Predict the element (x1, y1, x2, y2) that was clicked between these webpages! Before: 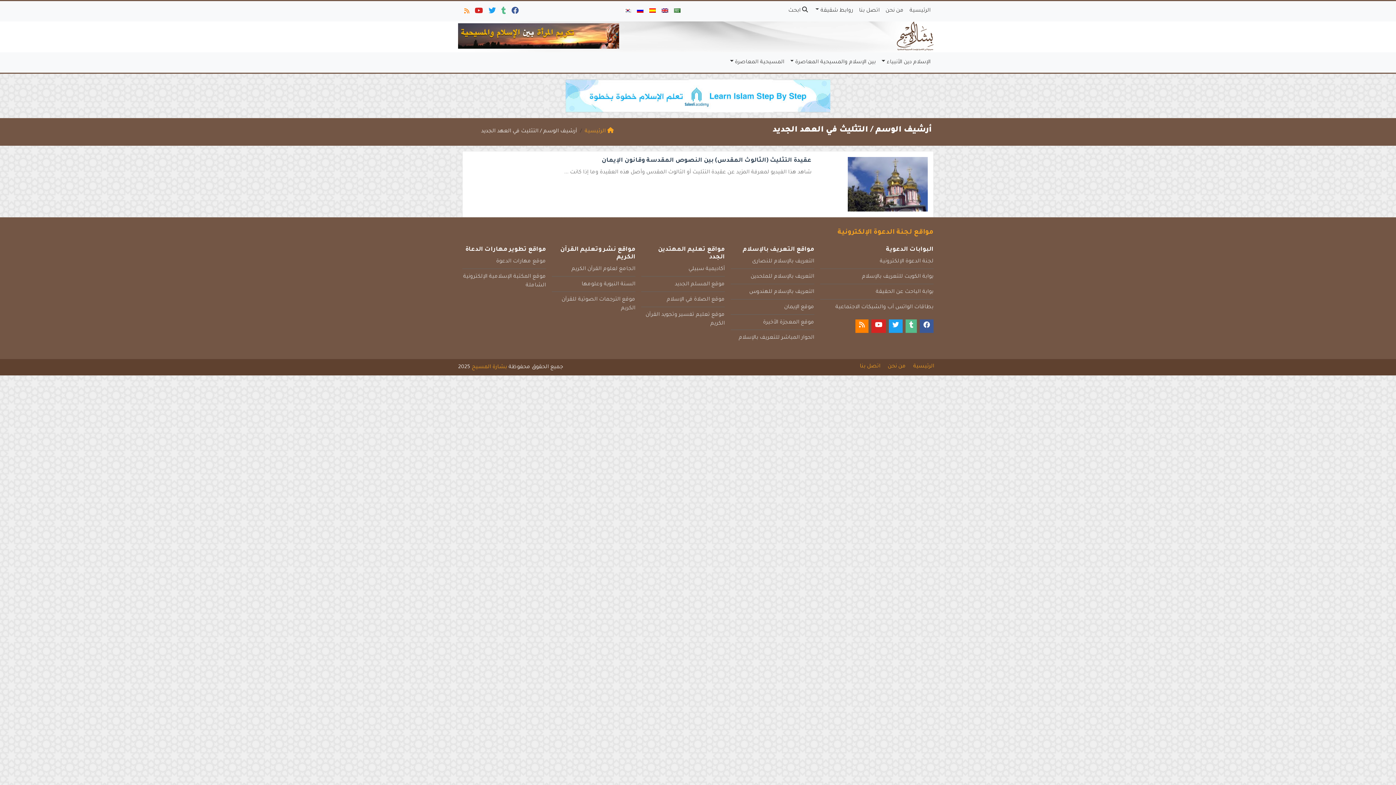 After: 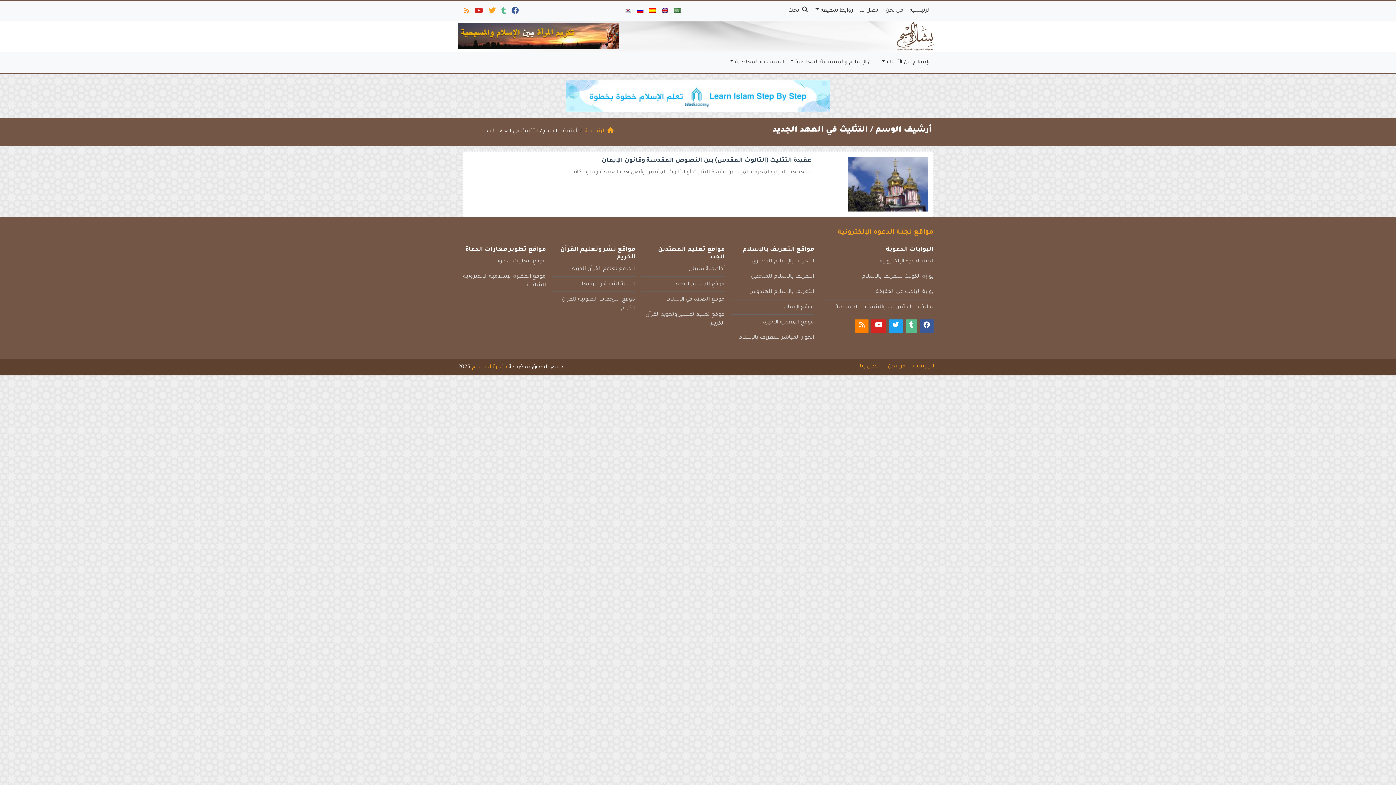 Action: bbox: (486, 3, 496, 20)